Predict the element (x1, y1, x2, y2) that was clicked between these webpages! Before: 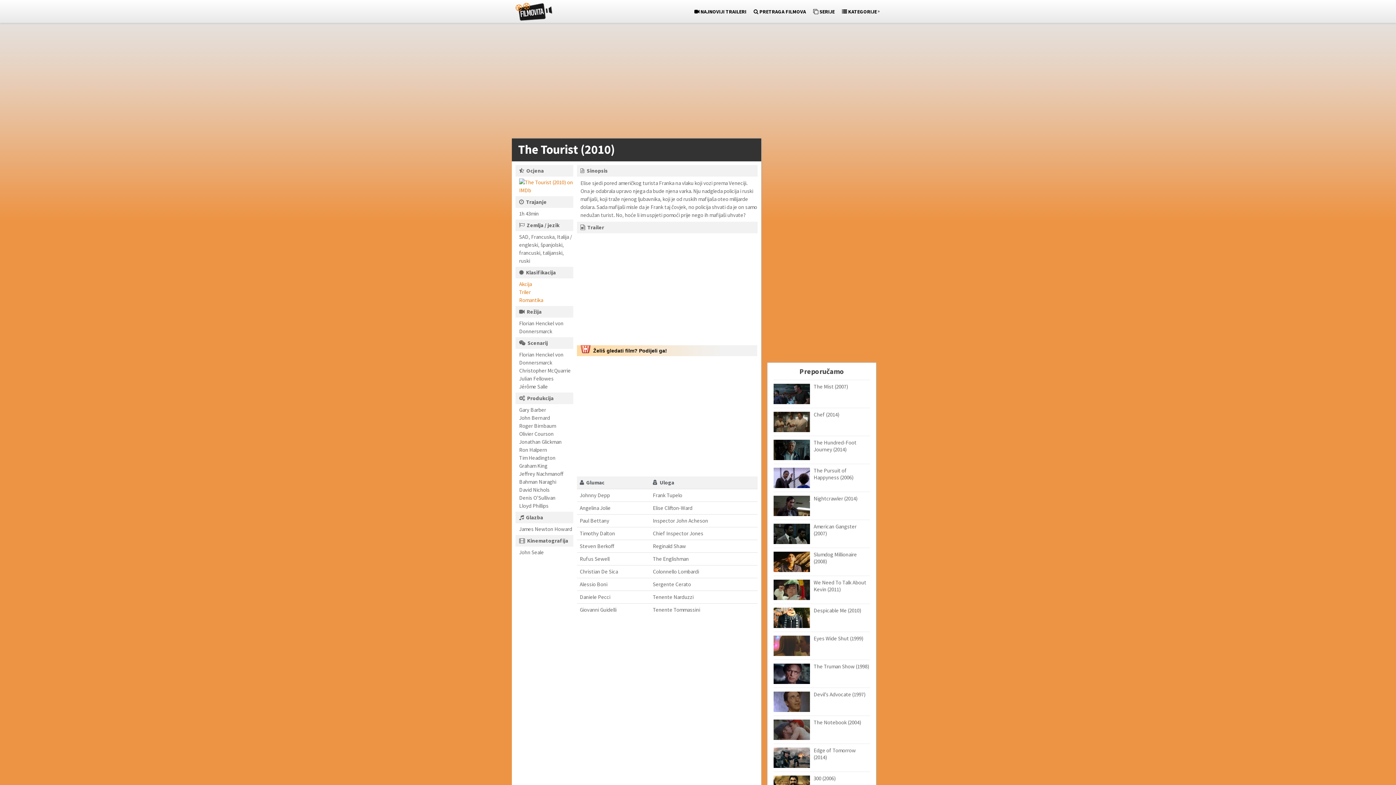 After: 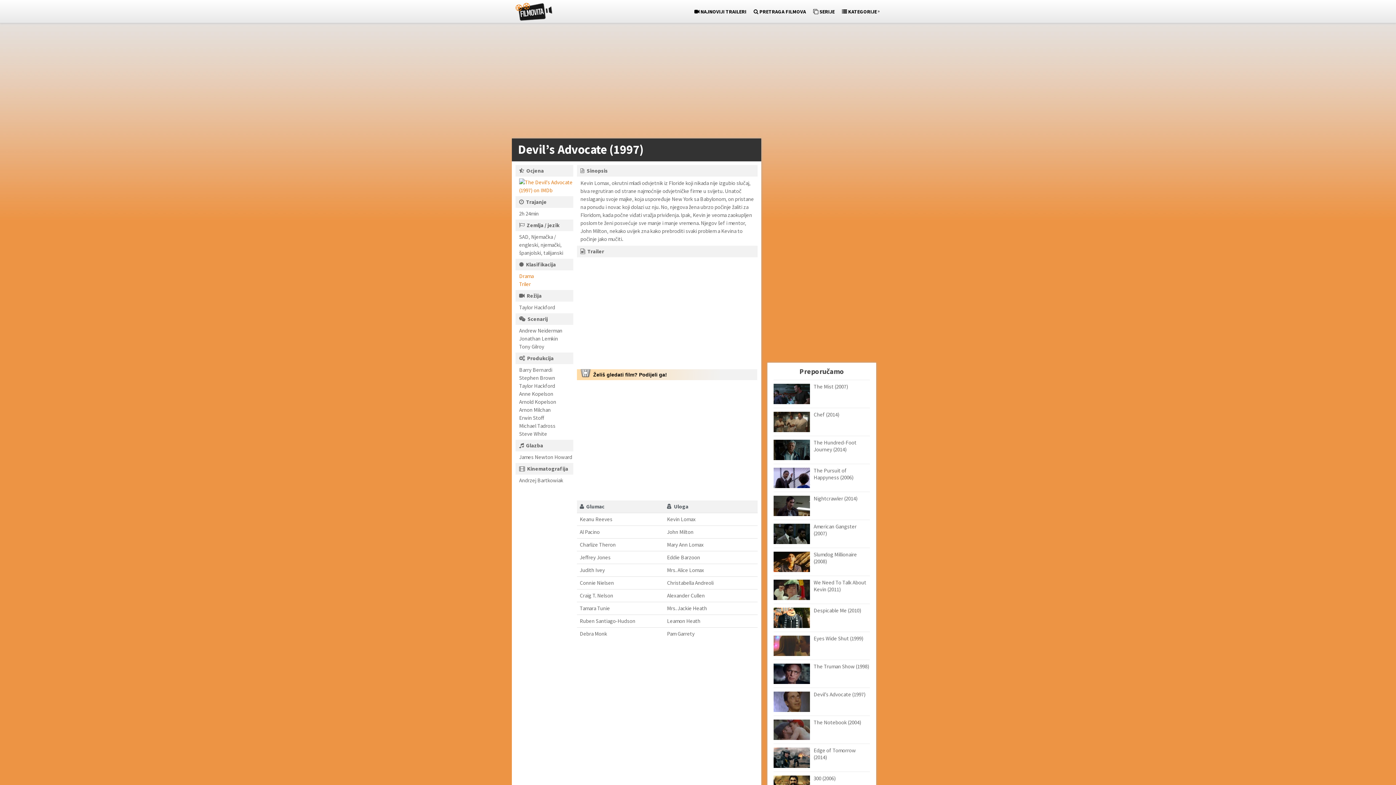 Action: label: Devil’s Advocate (1997) bbox: (773, 691, 870, 698)